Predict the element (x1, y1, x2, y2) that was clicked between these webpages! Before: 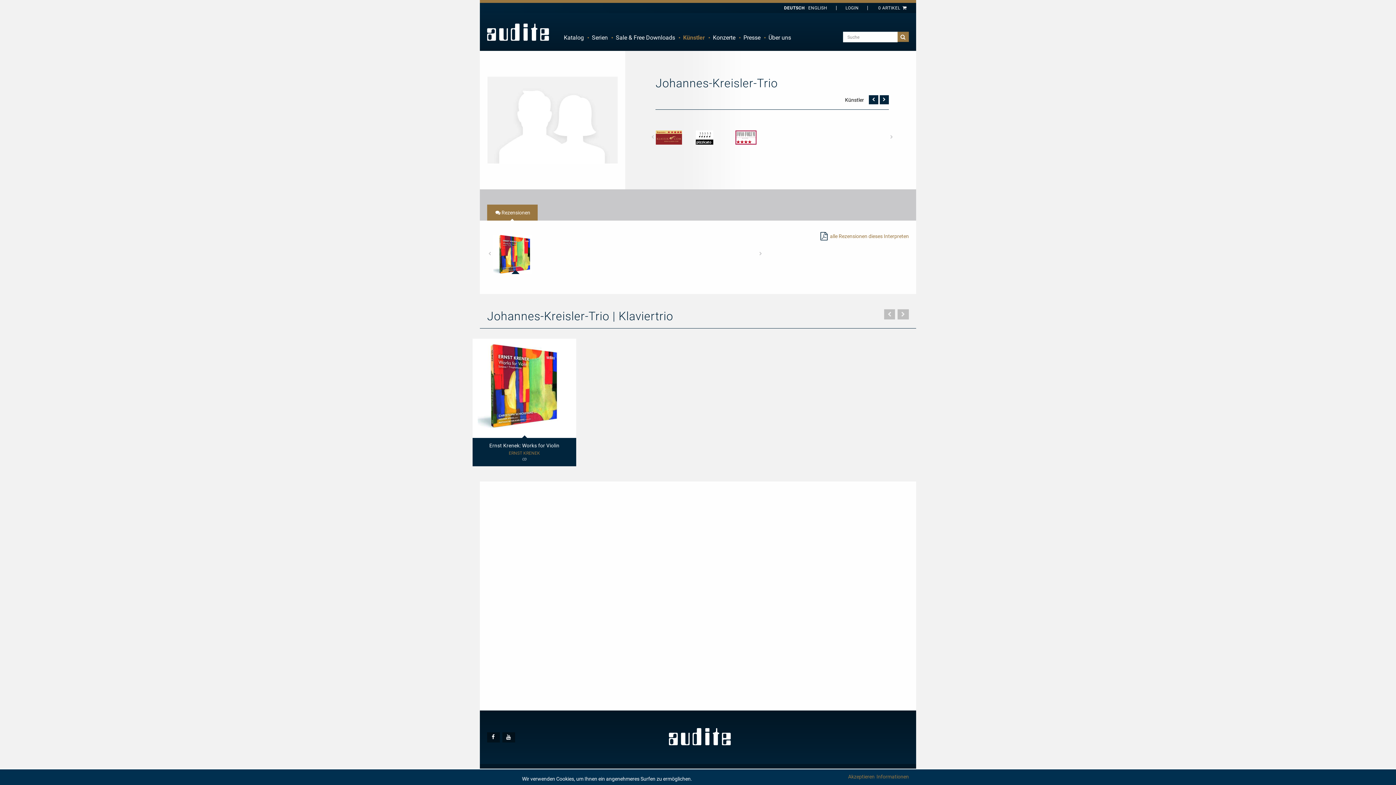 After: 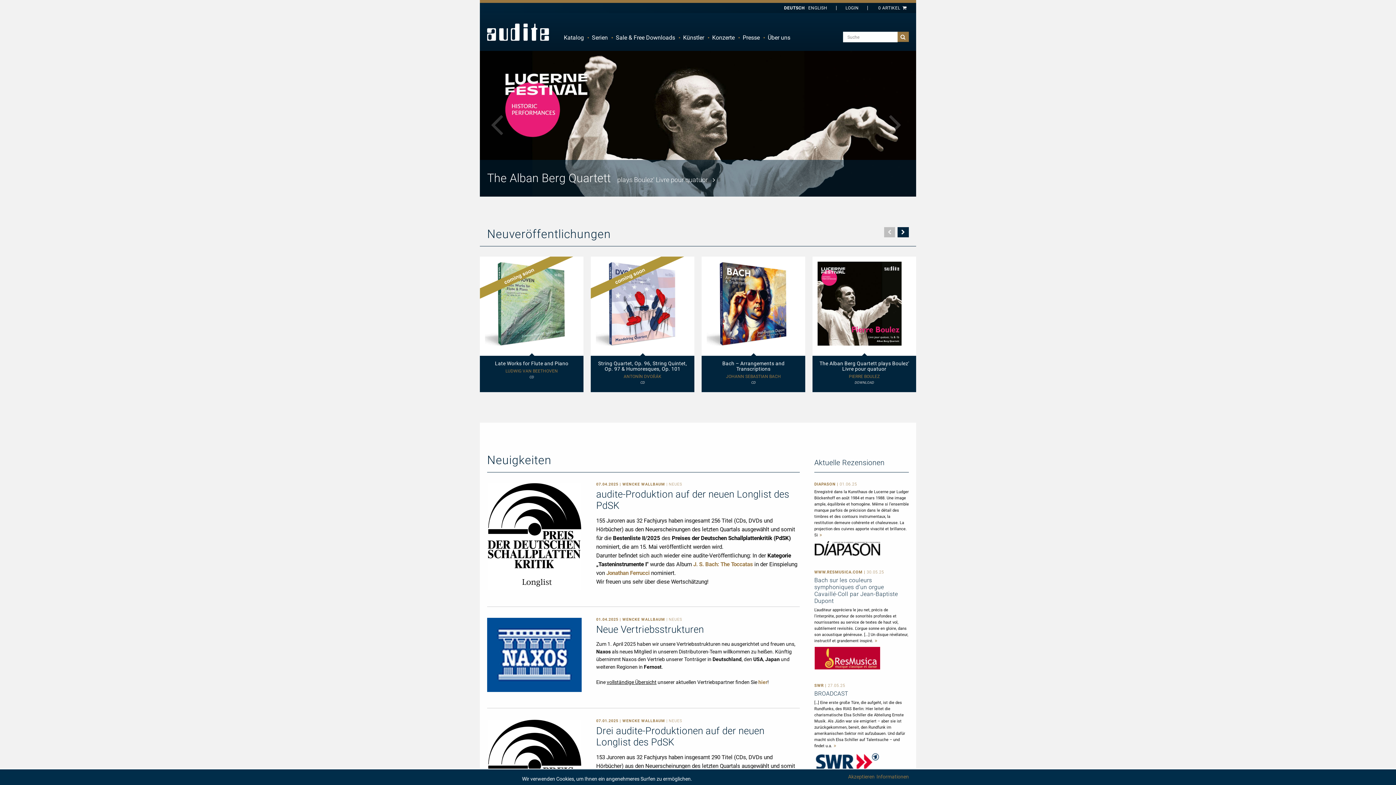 Action: bbox: (487, 23, 549, 40)